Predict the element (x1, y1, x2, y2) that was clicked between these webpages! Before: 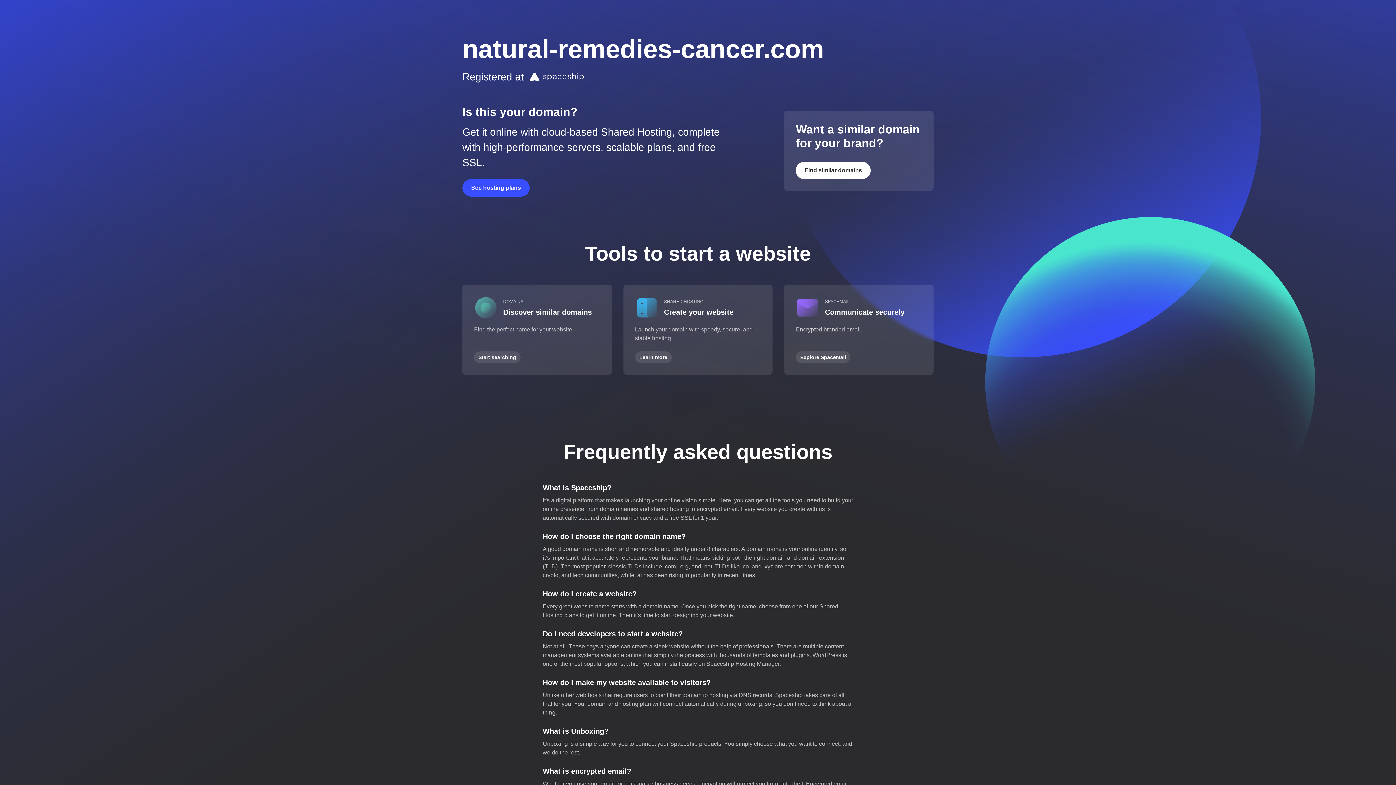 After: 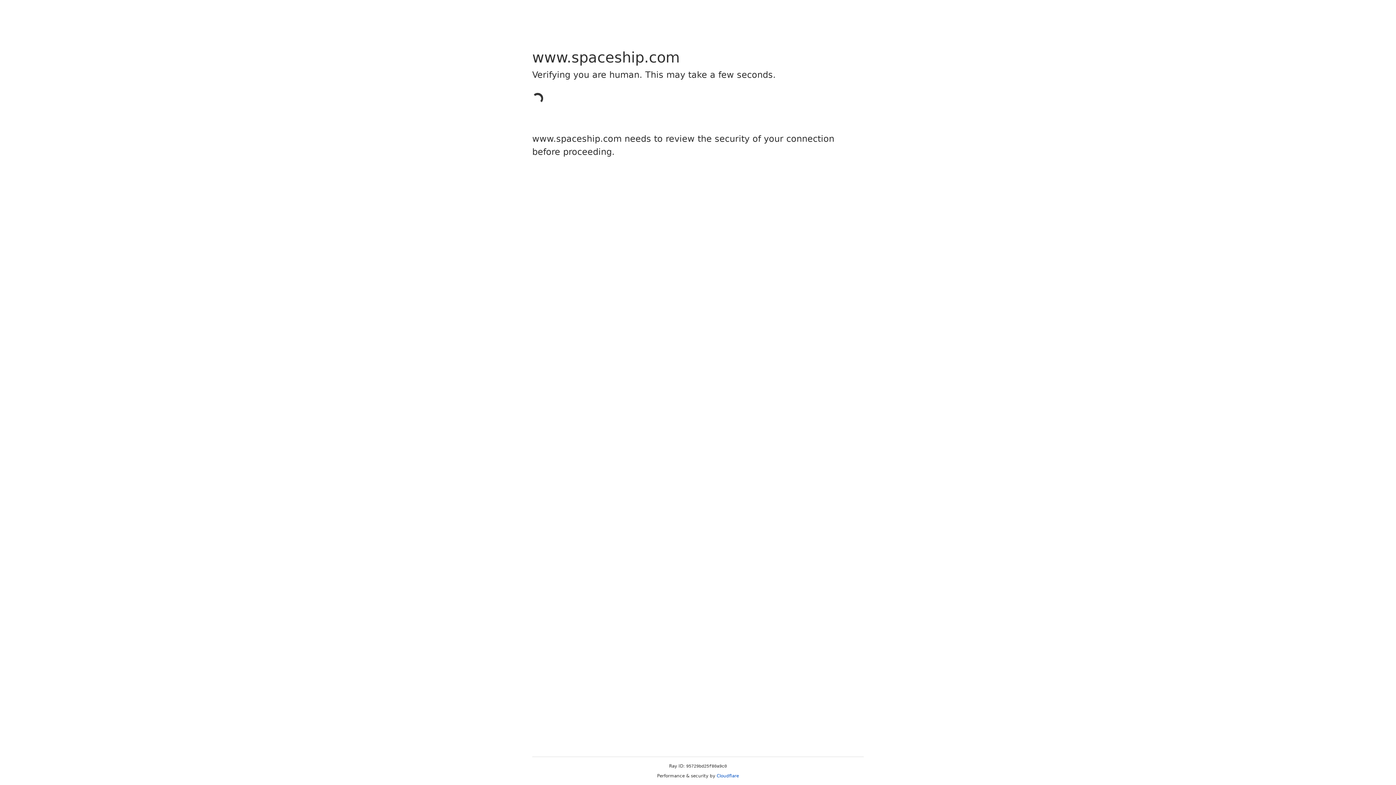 Action: bbox: (796, 161, 871, 179) label: Find similar domains